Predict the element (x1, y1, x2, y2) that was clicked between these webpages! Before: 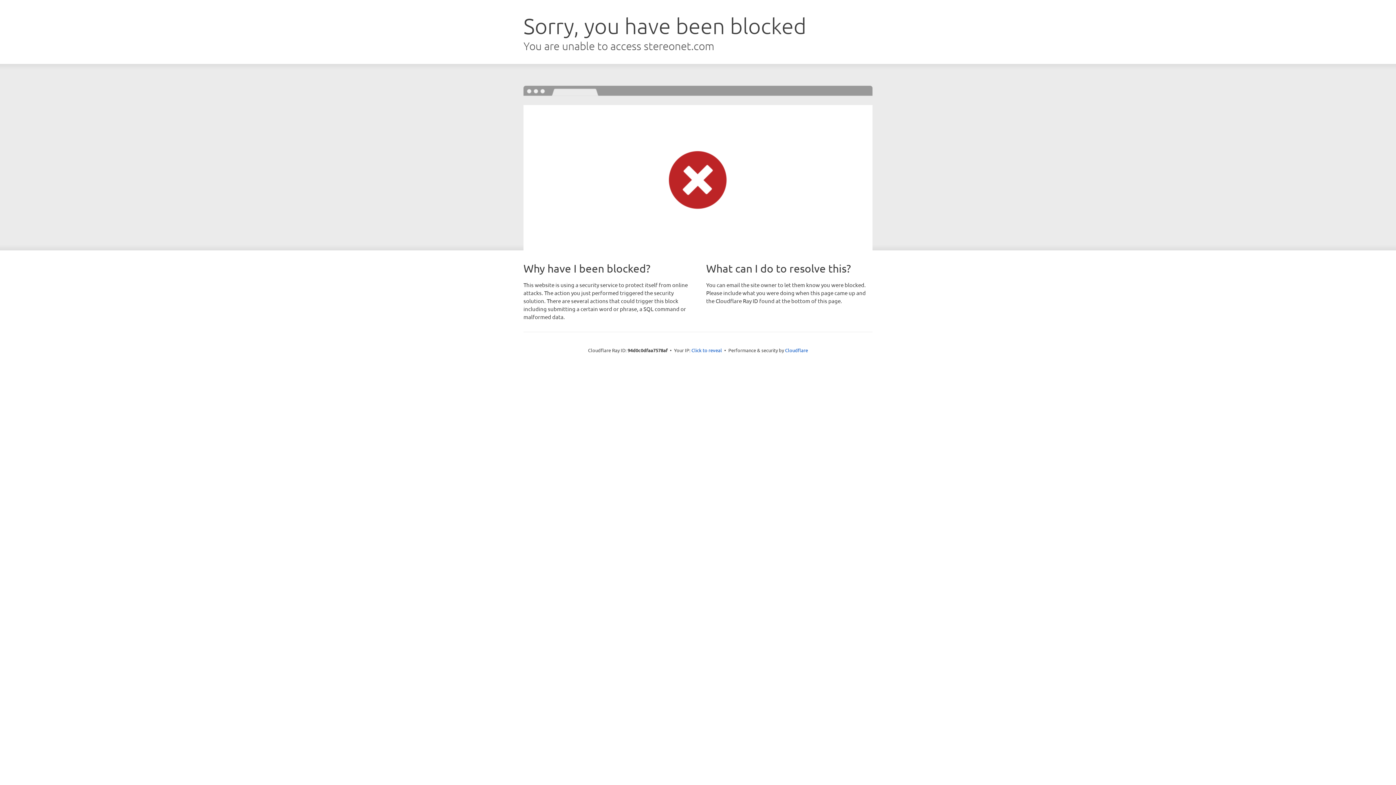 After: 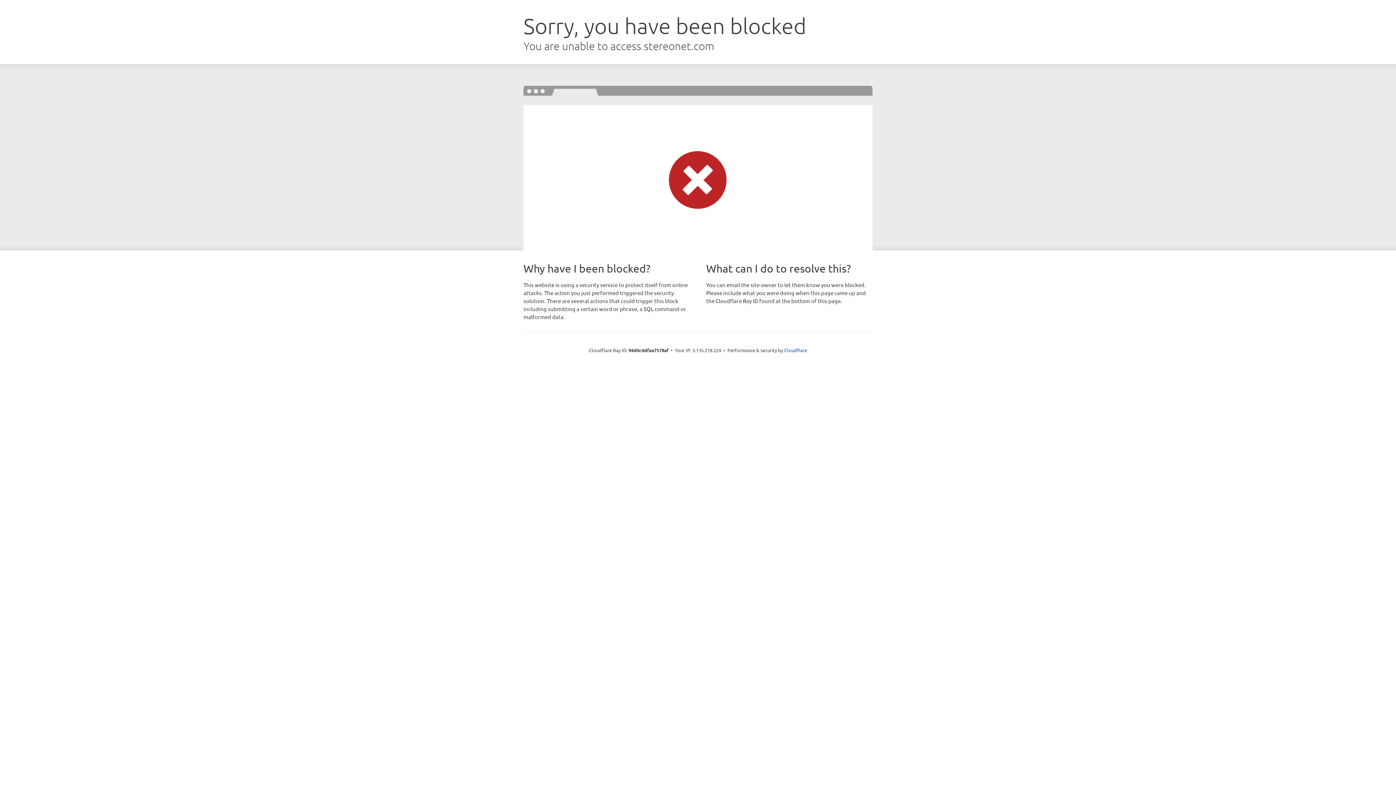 Action: label: Click to reveal bbox: (691, 346, 722, 353)